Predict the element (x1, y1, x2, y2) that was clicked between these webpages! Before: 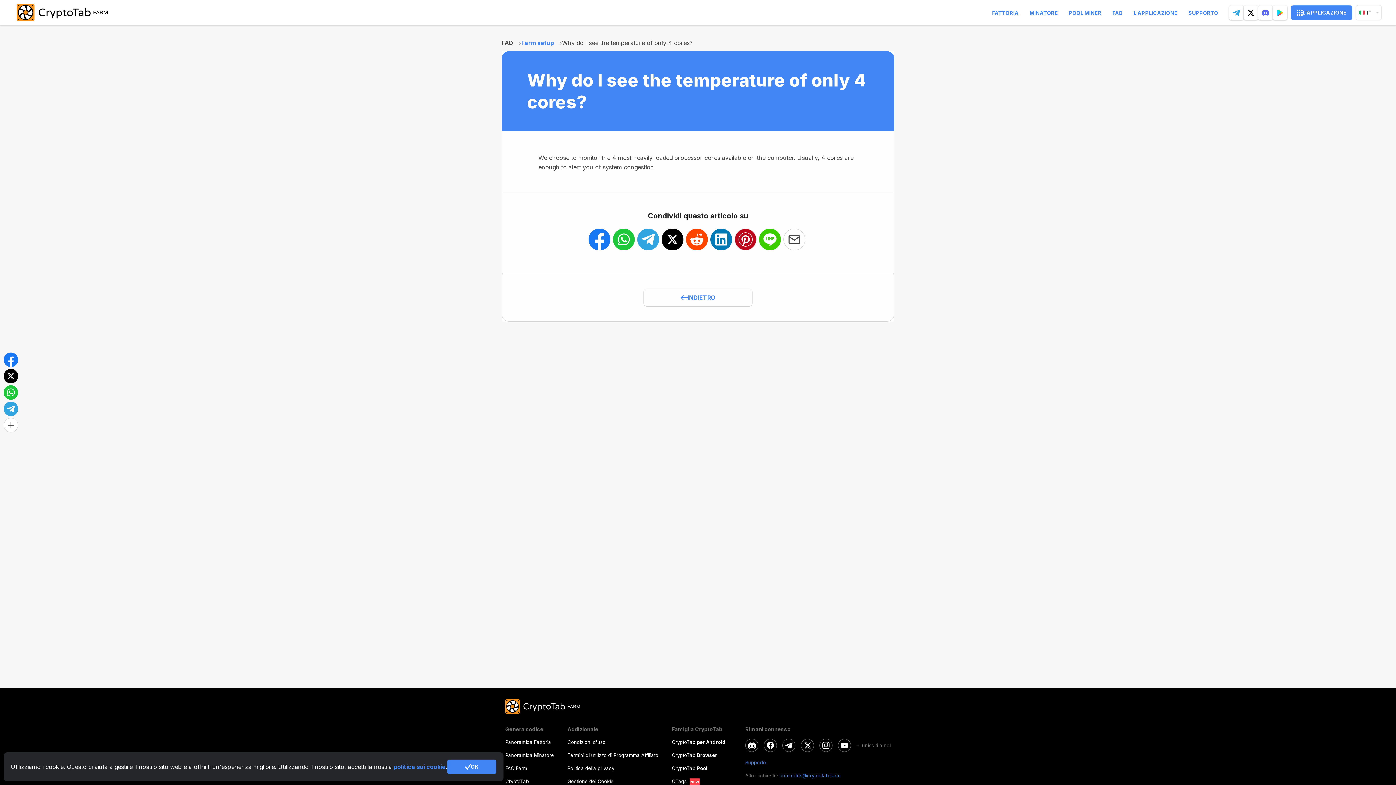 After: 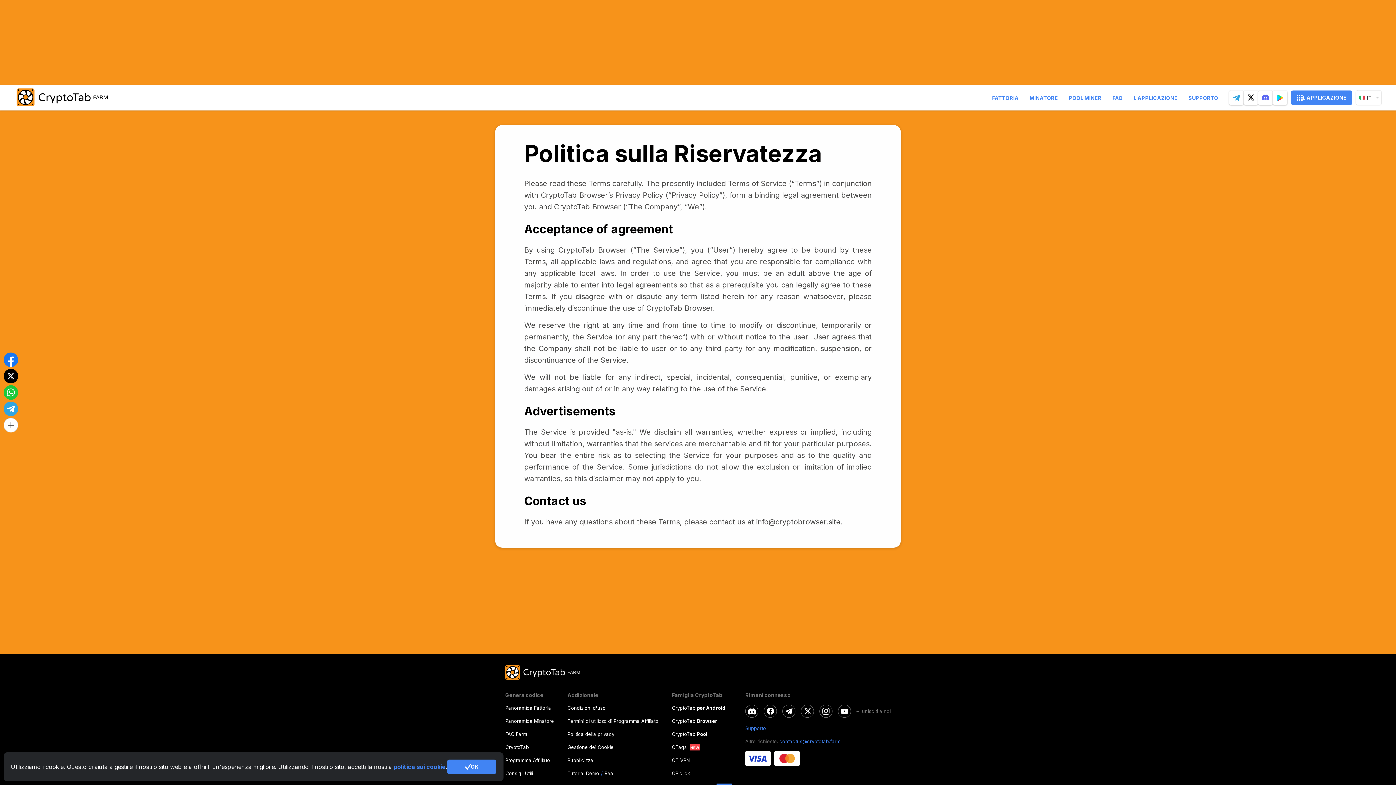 Action: label: Politica della privacy bbox: (567, 765, 614, 771)